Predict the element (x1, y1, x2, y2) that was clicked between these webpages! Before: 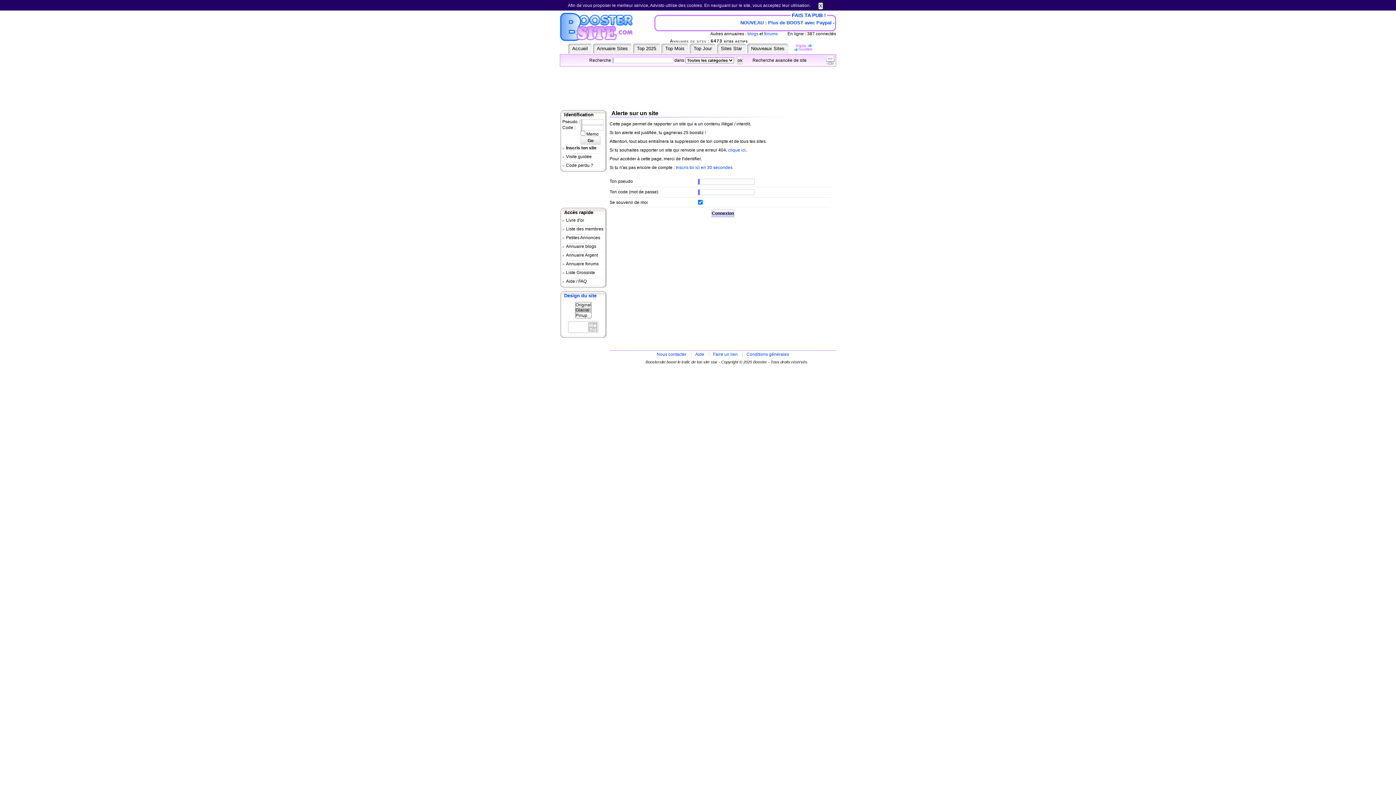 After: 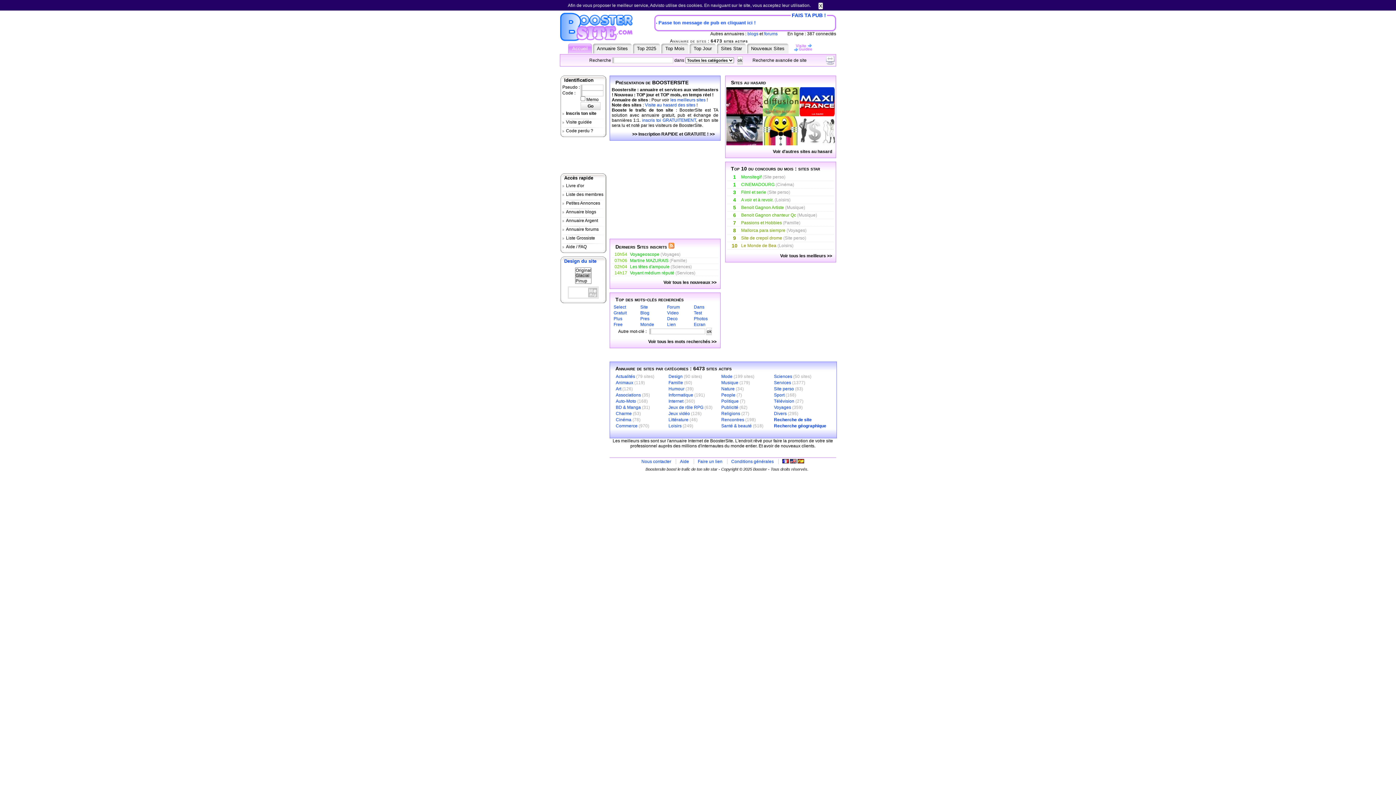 Action: bbox: (656, 352, 686, 357) label: Nous contacter